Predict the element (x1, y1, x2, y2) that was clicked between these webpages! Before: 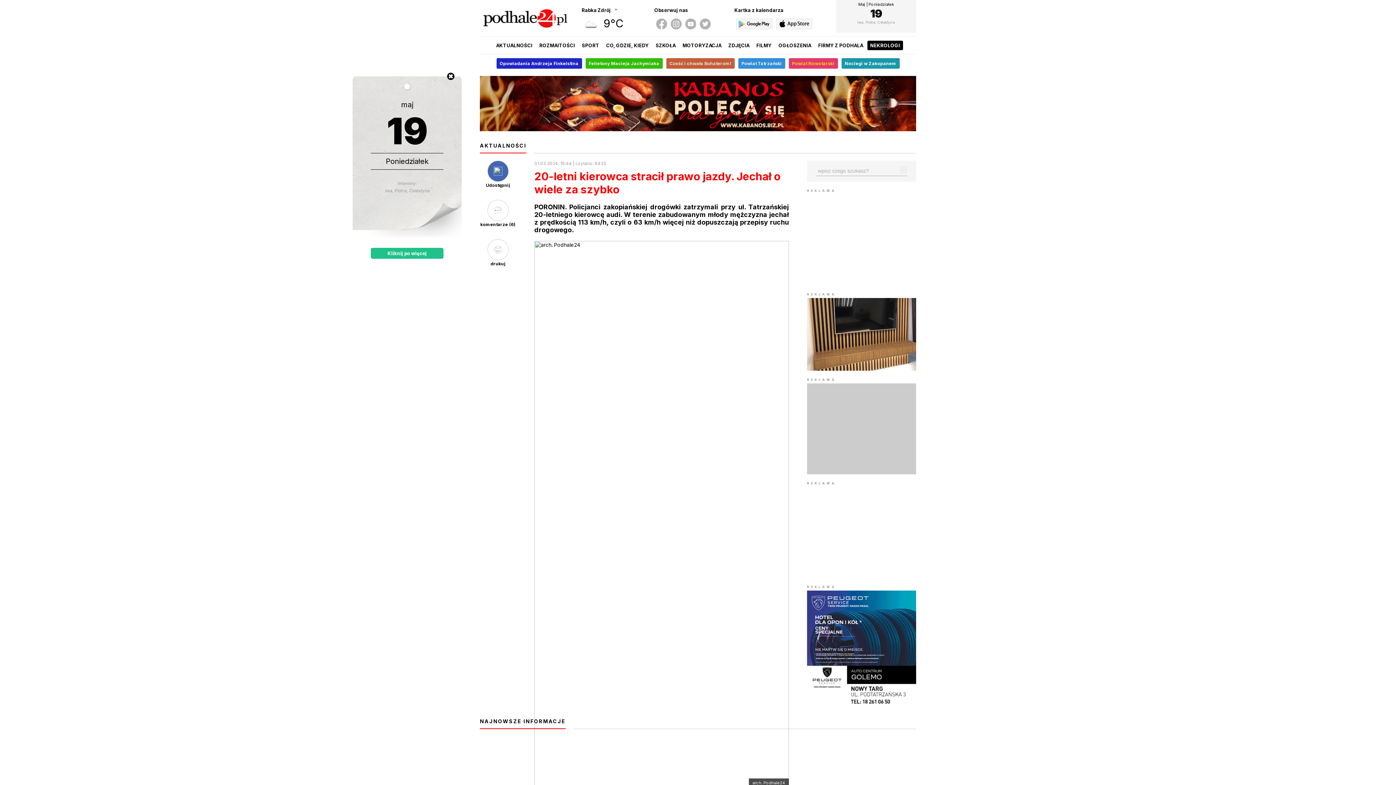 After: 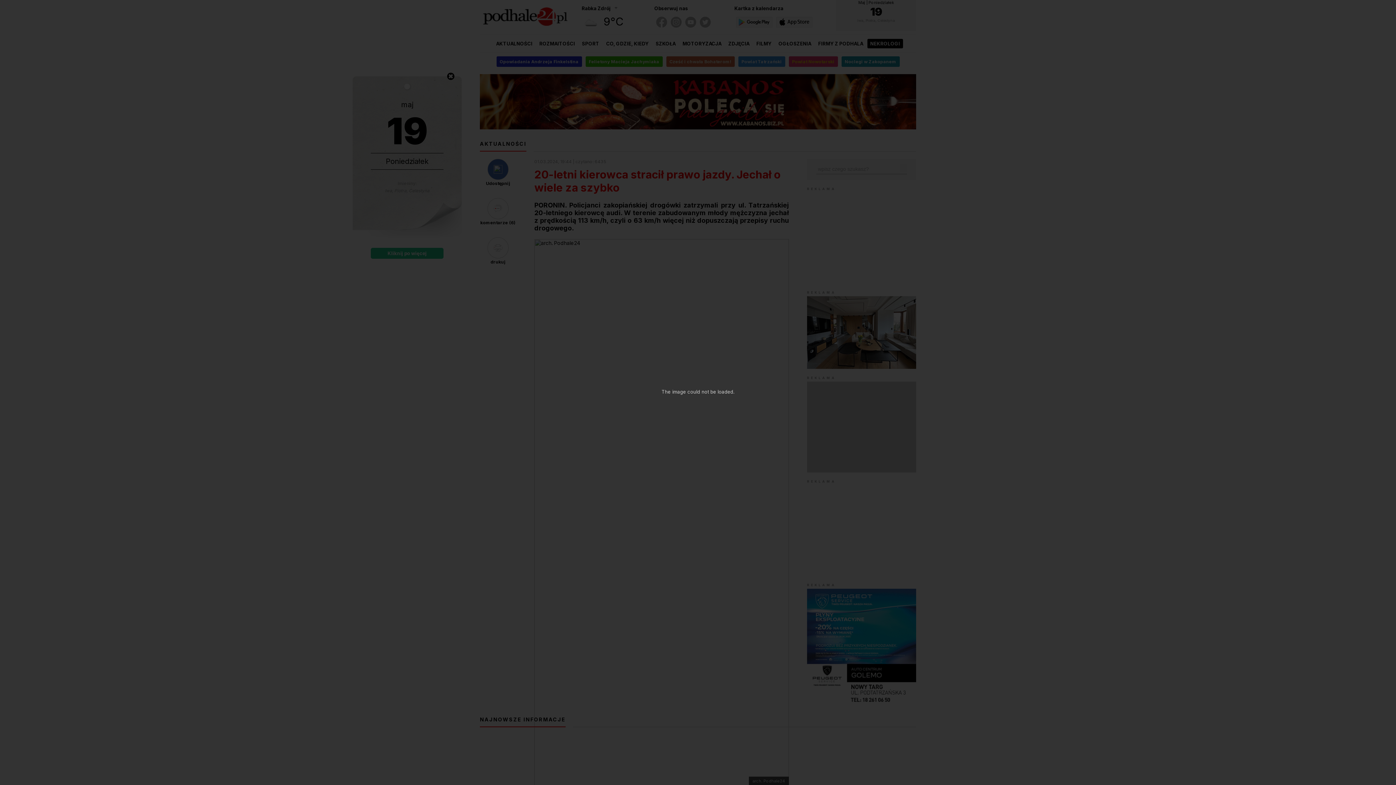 Action: bbox: (534, 240, 789, 787)